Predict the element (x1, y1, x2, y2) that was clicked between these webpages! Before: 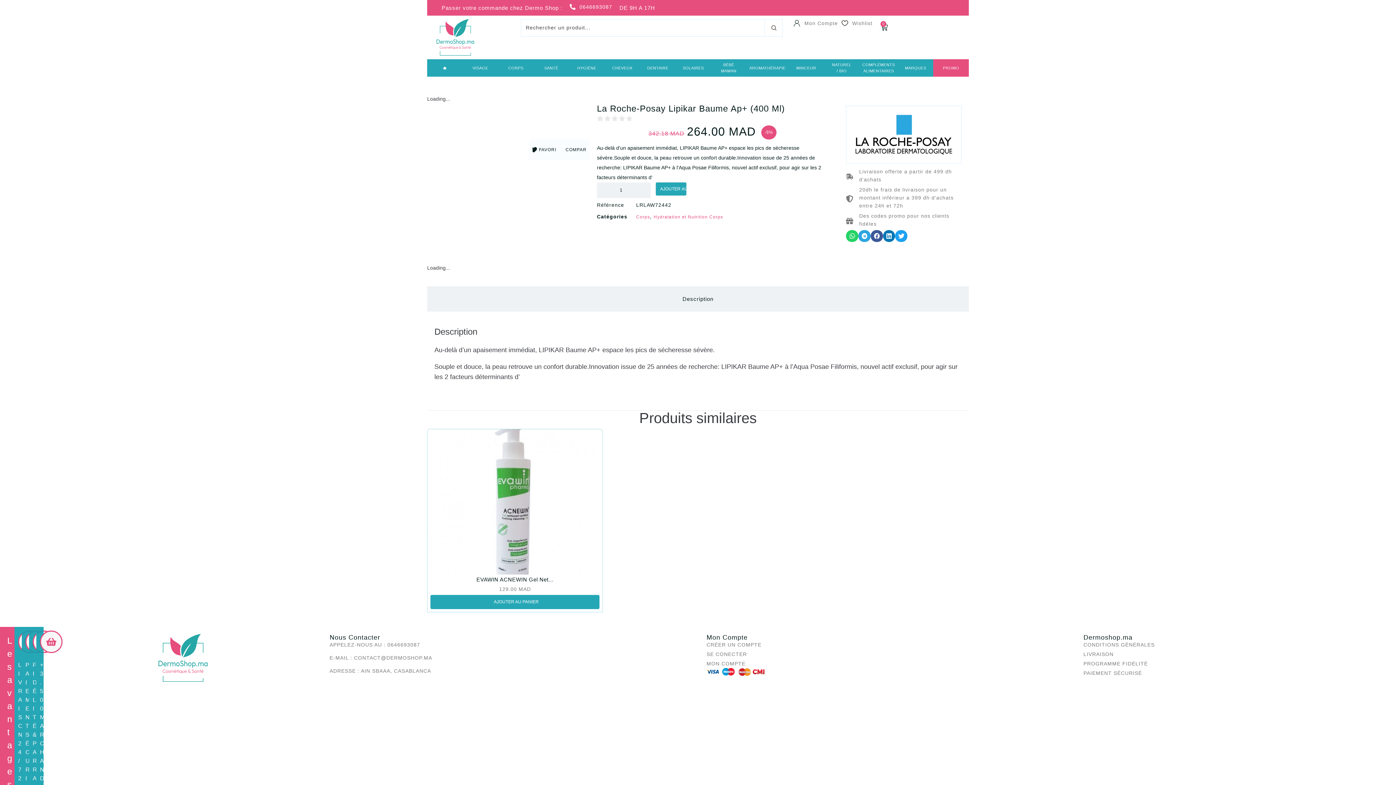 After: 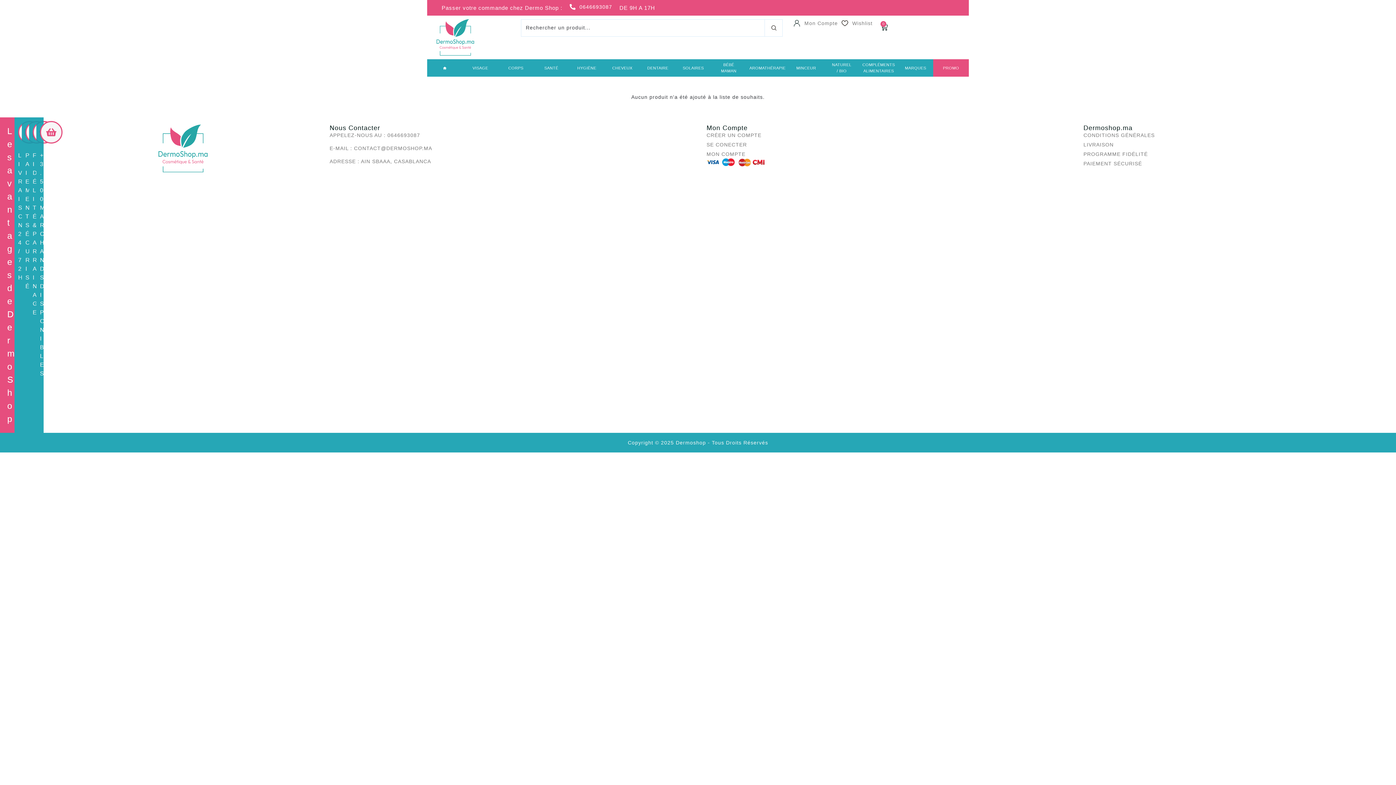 Action: bbox: (841, 19, 872, 27) label: Wishlist